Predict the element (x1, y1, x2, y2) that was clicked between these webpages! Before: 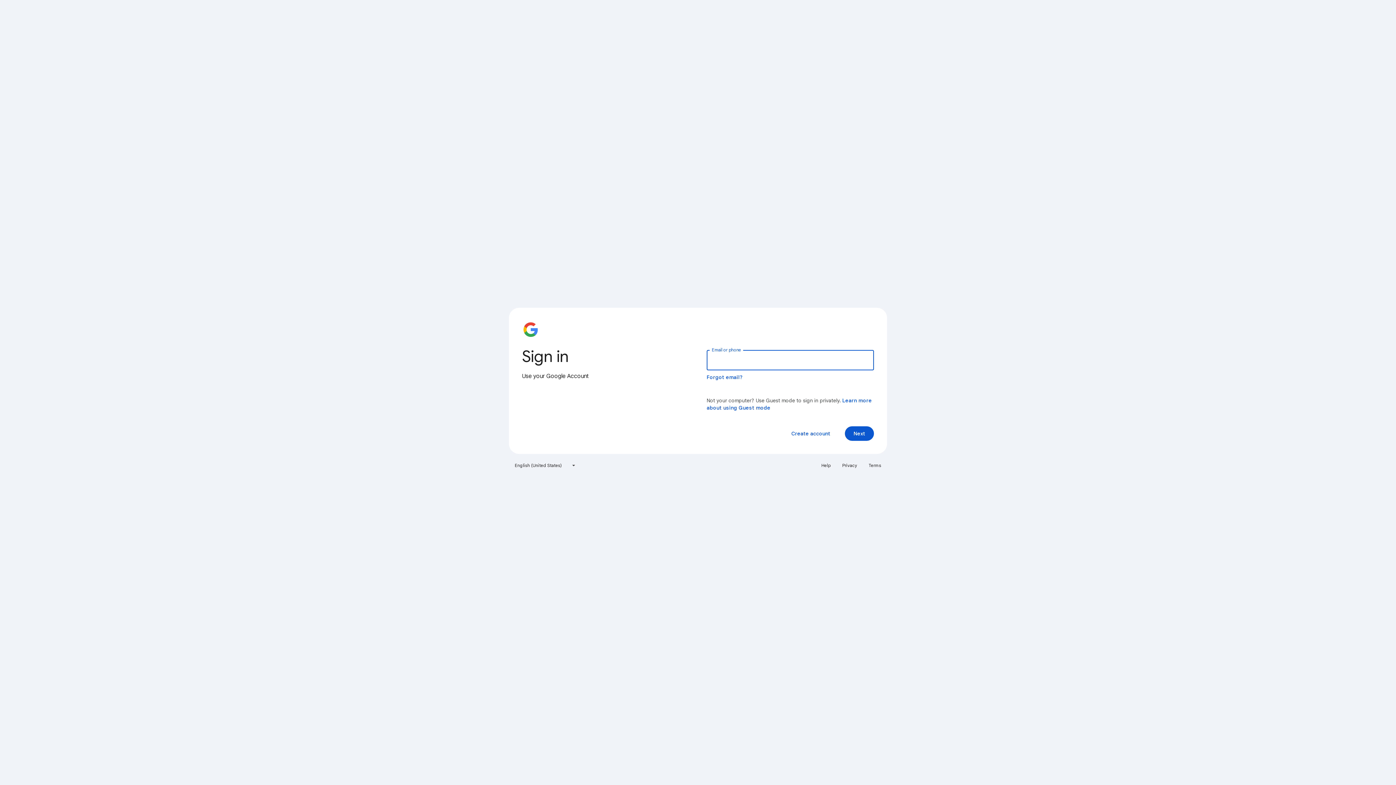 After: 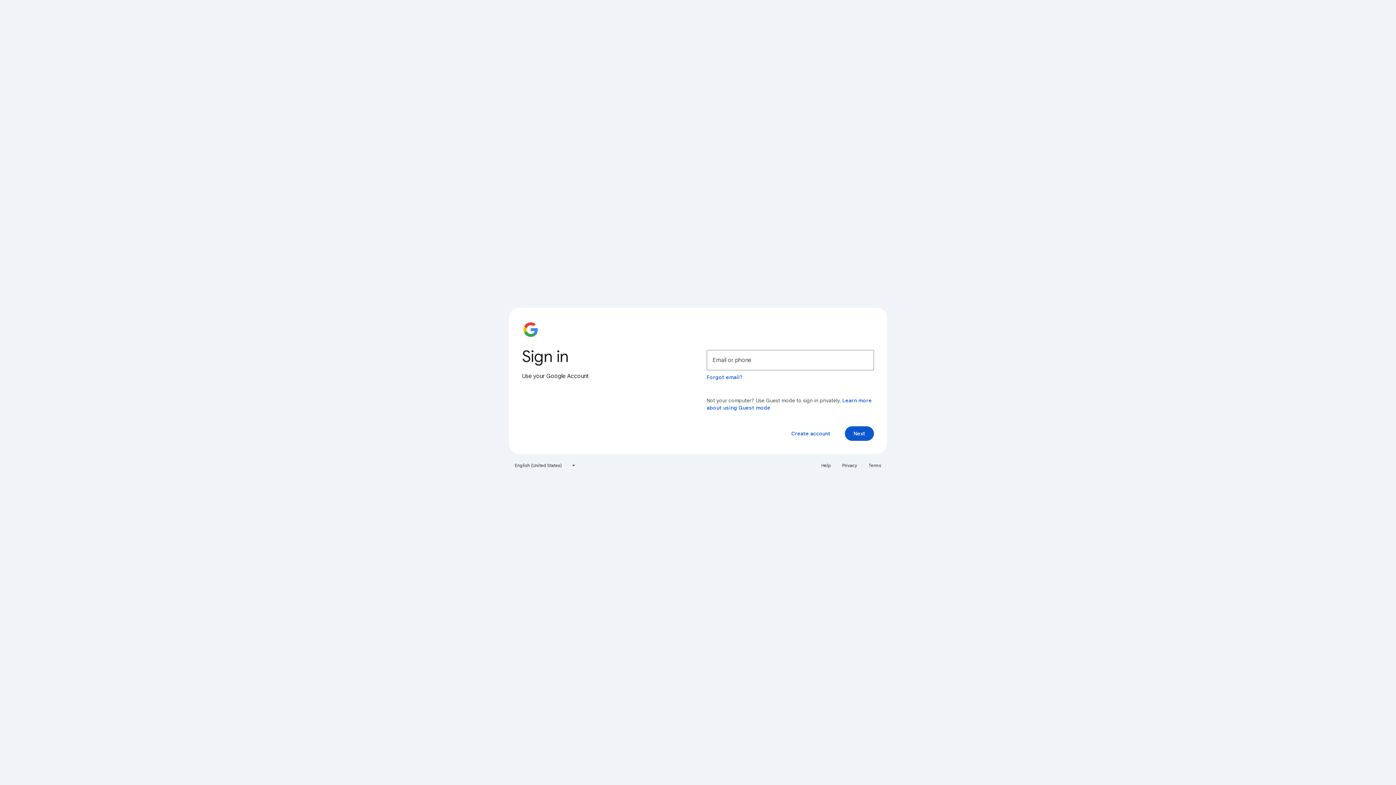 Action: label: Terms bbox: (864, 460, 885, 471)